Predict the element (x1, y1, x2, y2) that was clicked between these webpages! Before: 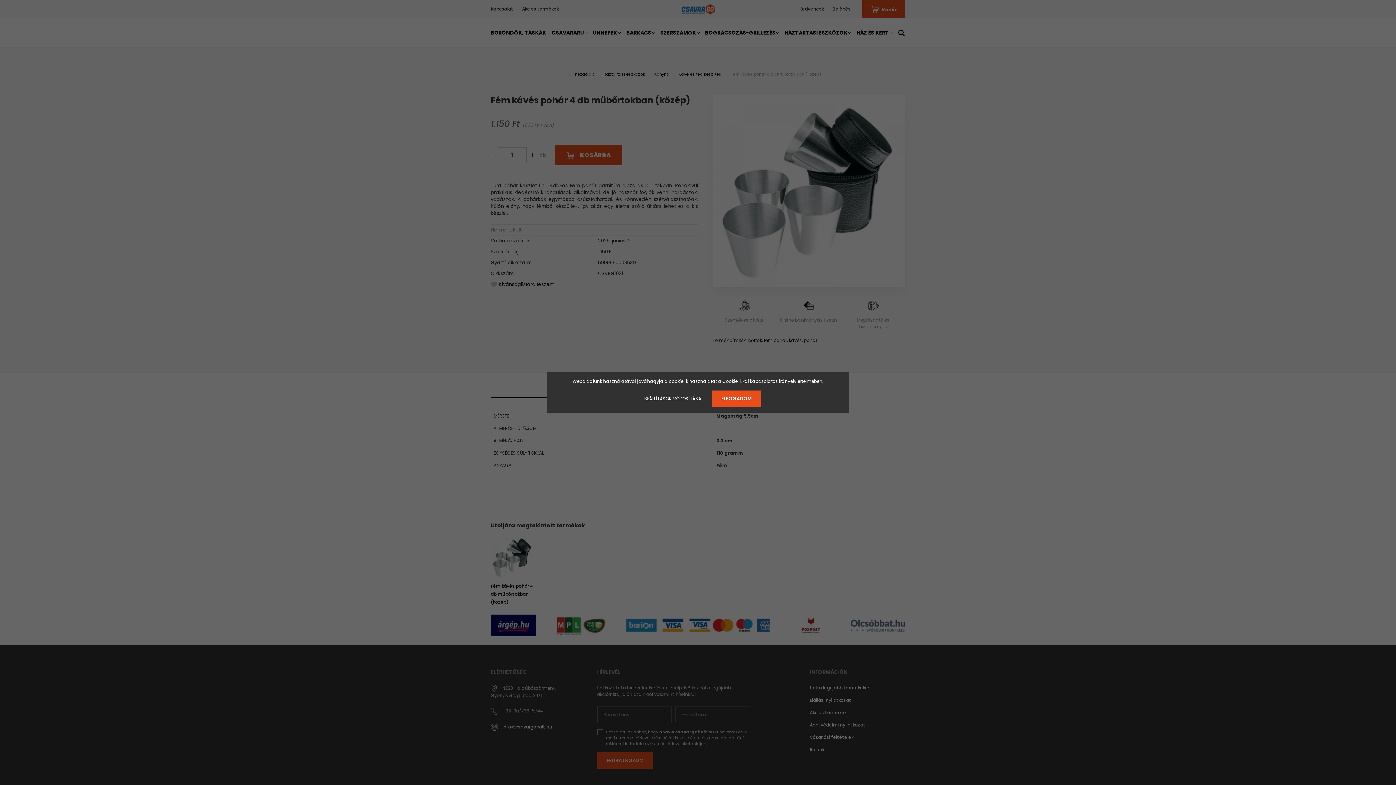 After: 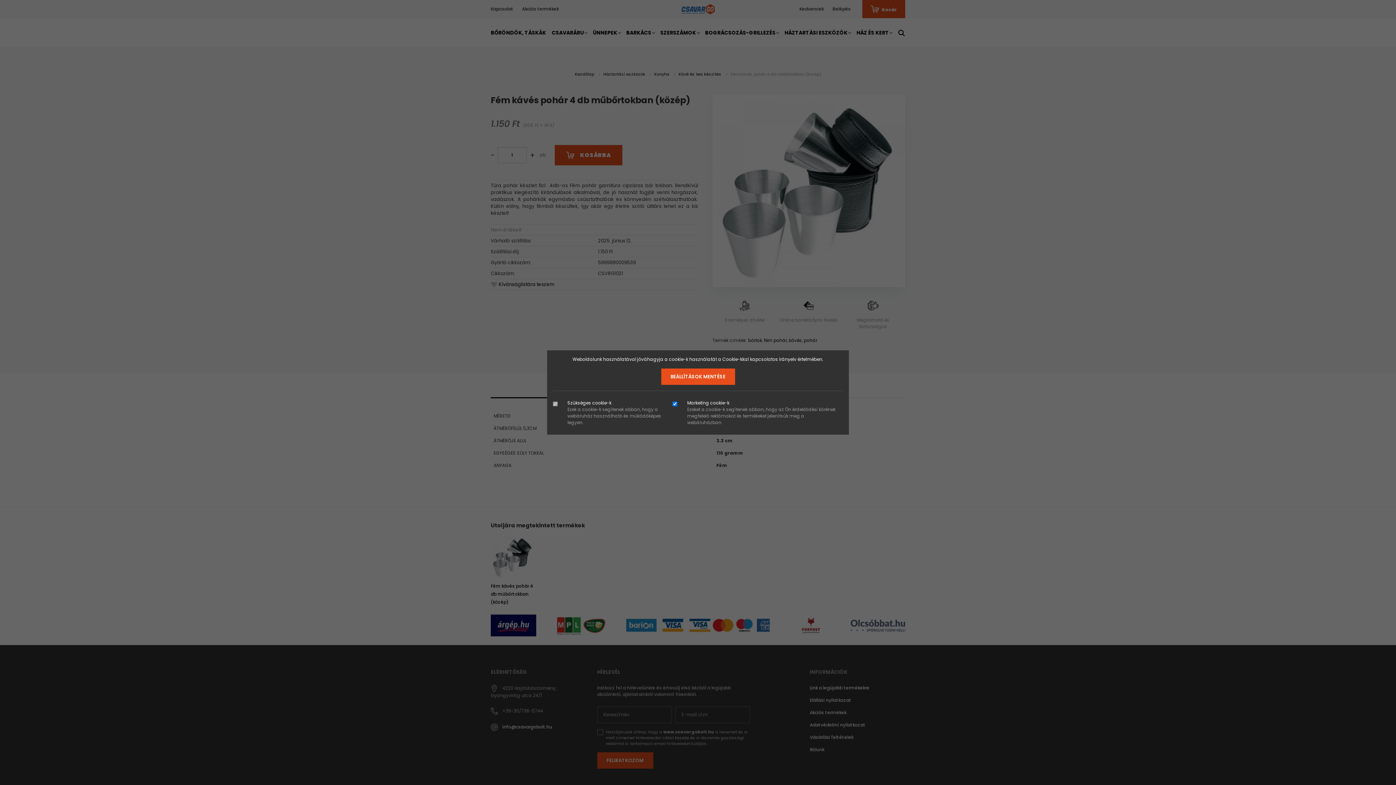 Action: bbox: (634, 390, 710, 406) label: BEÁLLÍTÁSOK MÓDOSÍTÁSA